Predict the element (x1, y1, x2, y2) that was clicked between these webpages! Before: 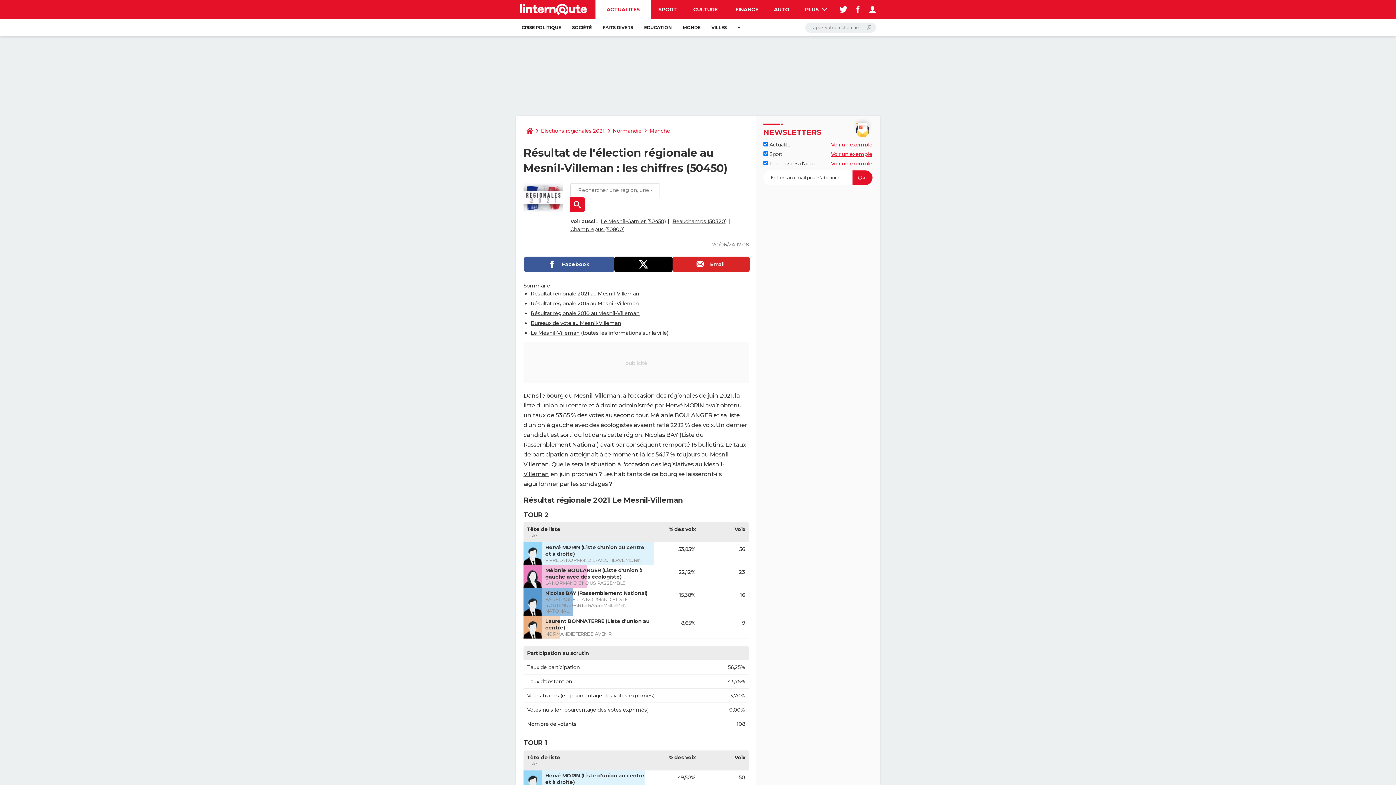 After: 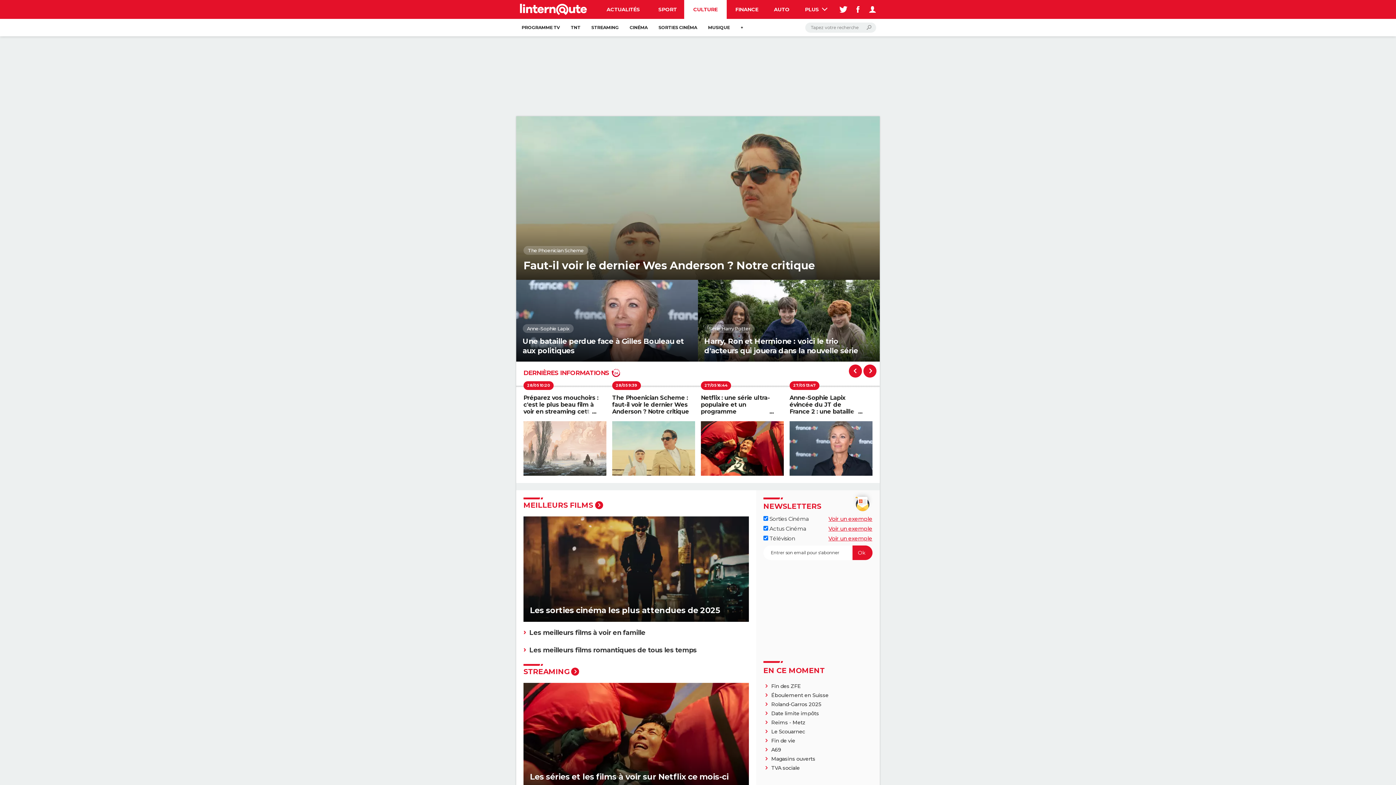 Action: bbox: (684, 0, 726, 18) label: CULTURE